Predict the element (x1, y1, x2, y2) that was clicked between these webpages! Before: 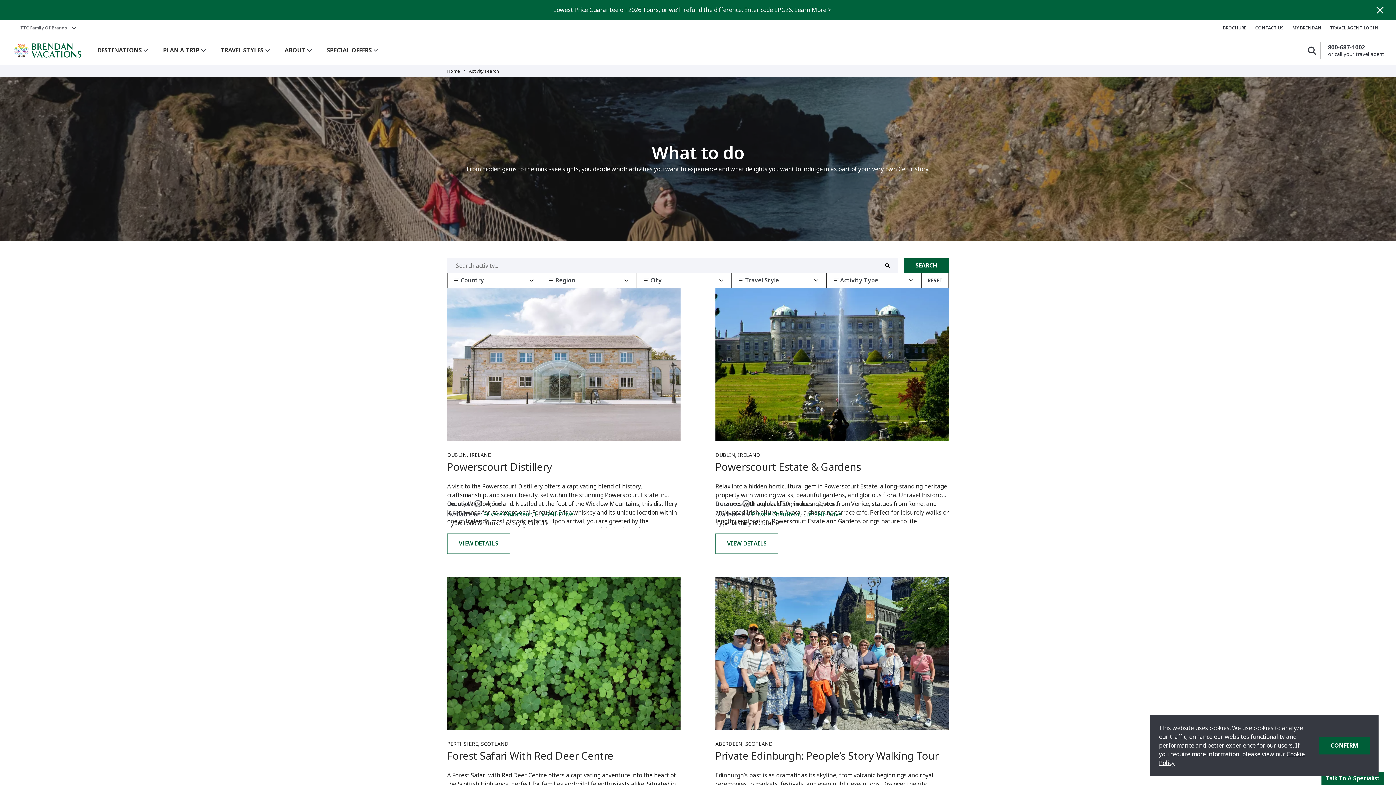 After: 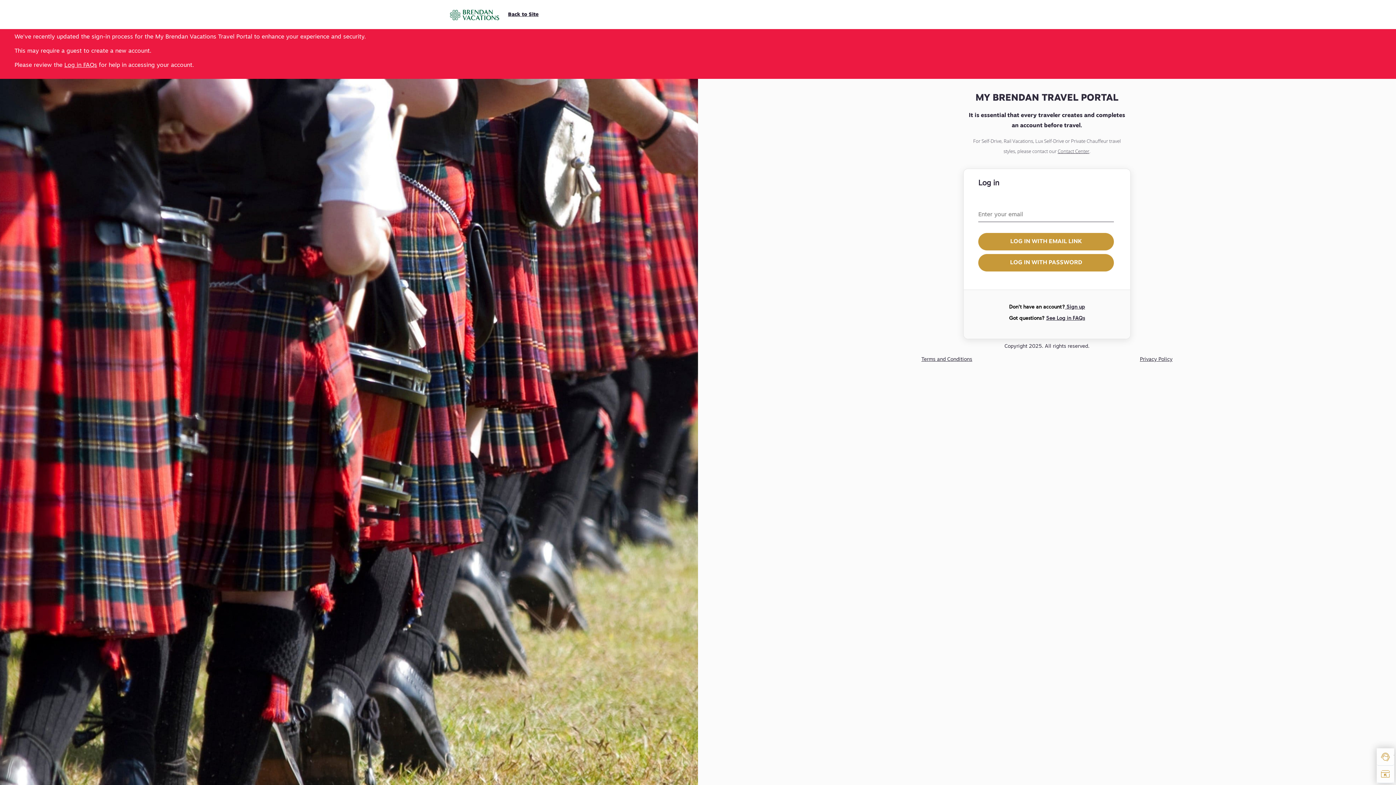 Action: bbox: (1284, 24, 1321, 31) label: MY BRENDAN